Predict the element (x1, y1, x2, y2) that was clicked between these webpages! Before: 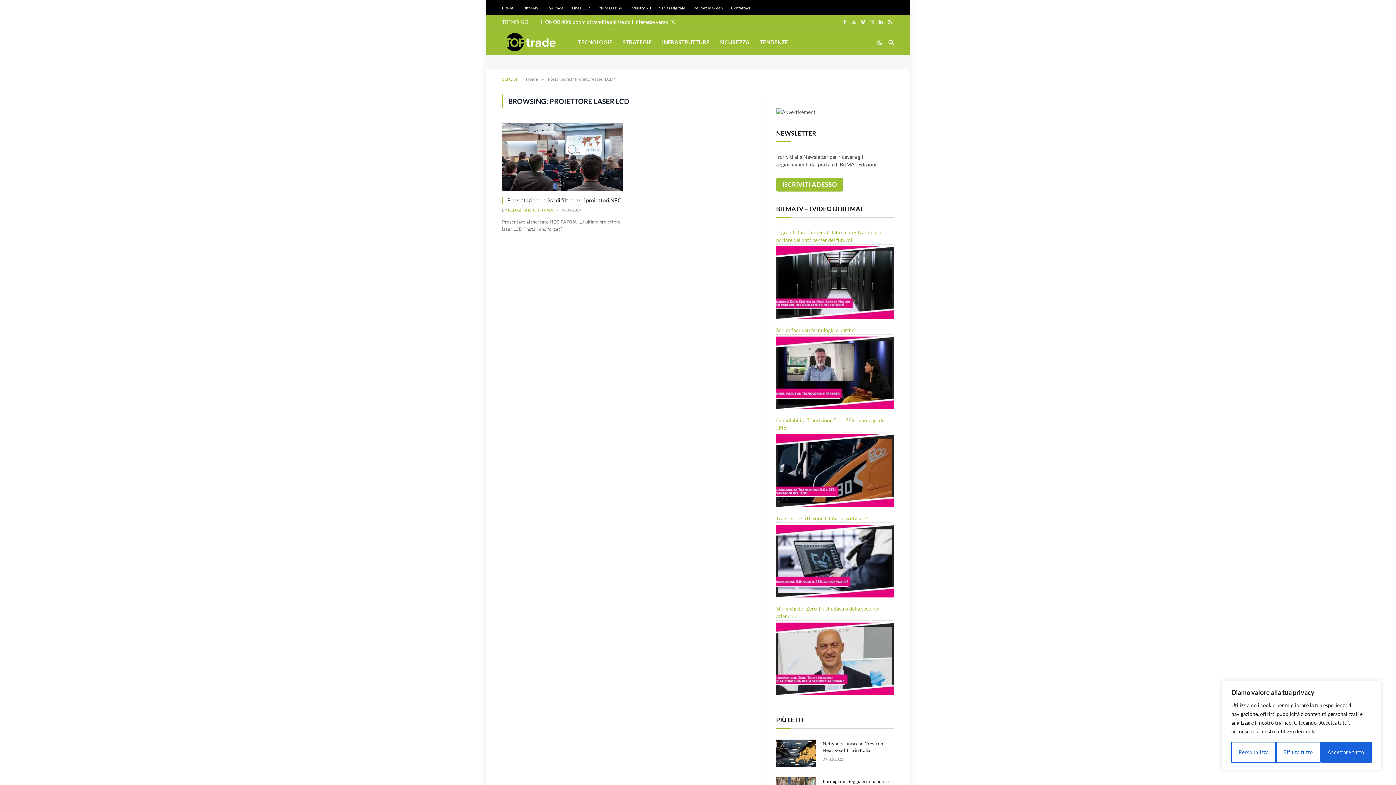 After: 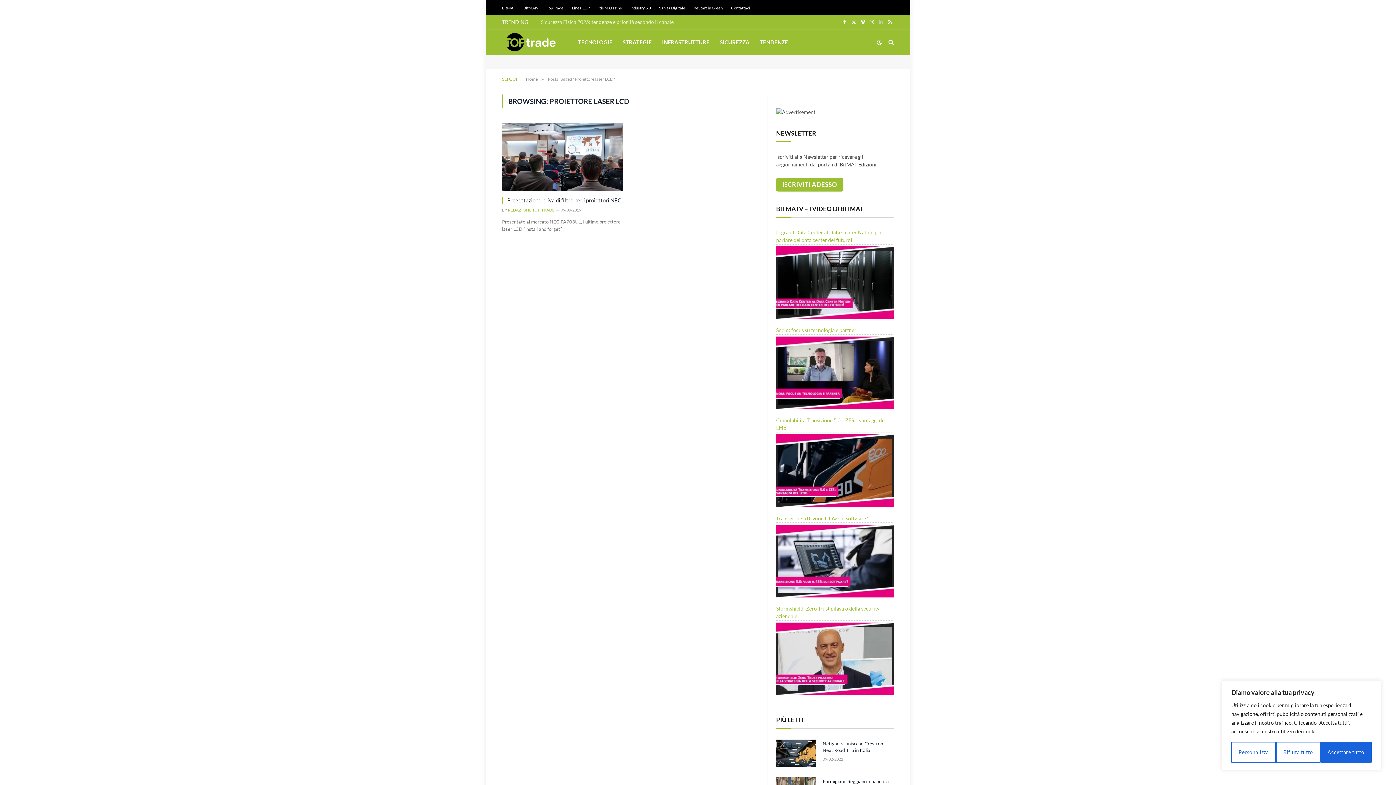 Action: bbox: (876, 14, 885, 29) label: LinkedIn